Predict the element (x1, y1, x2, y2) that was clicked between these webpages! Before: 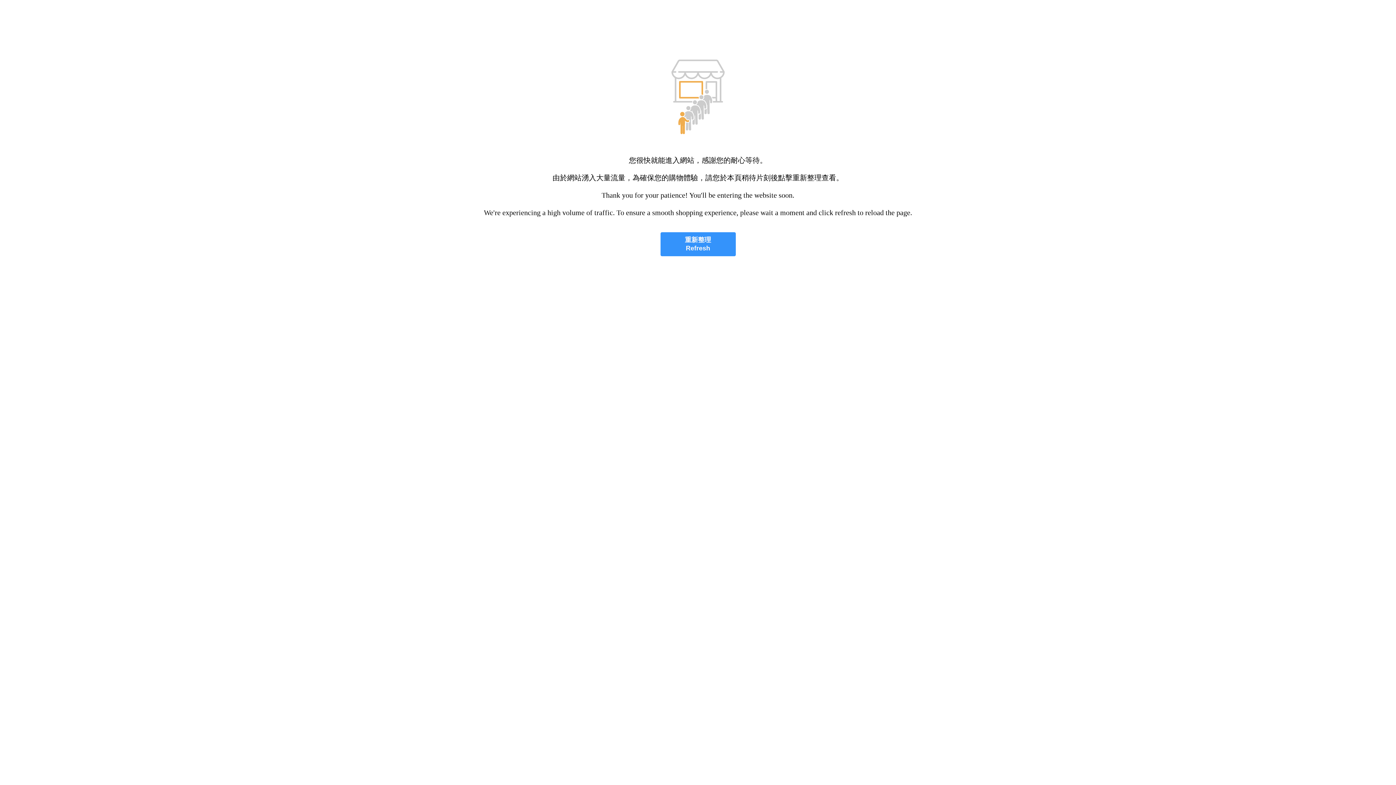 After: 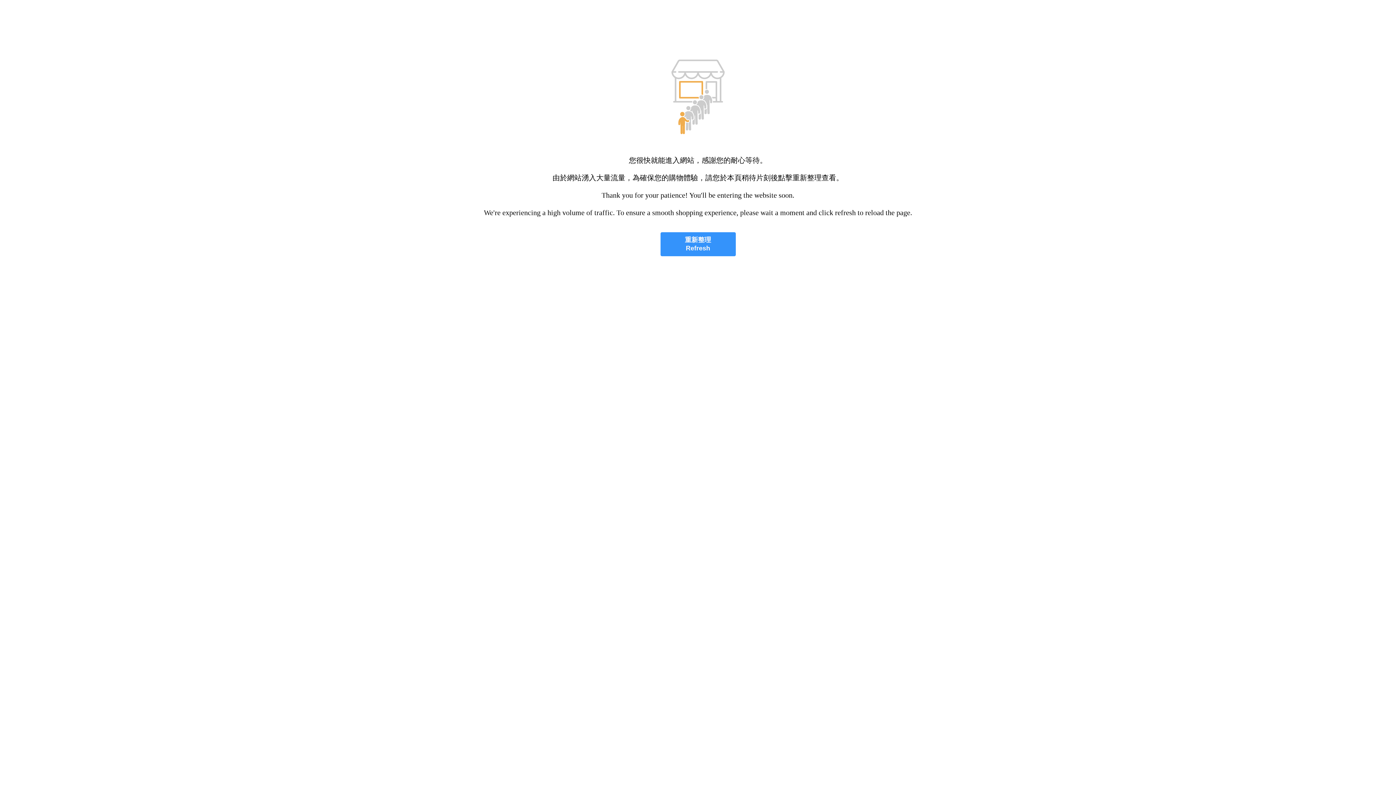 Action: label: 重新整理
Refresh bbox: (660, 232, 735, 256)